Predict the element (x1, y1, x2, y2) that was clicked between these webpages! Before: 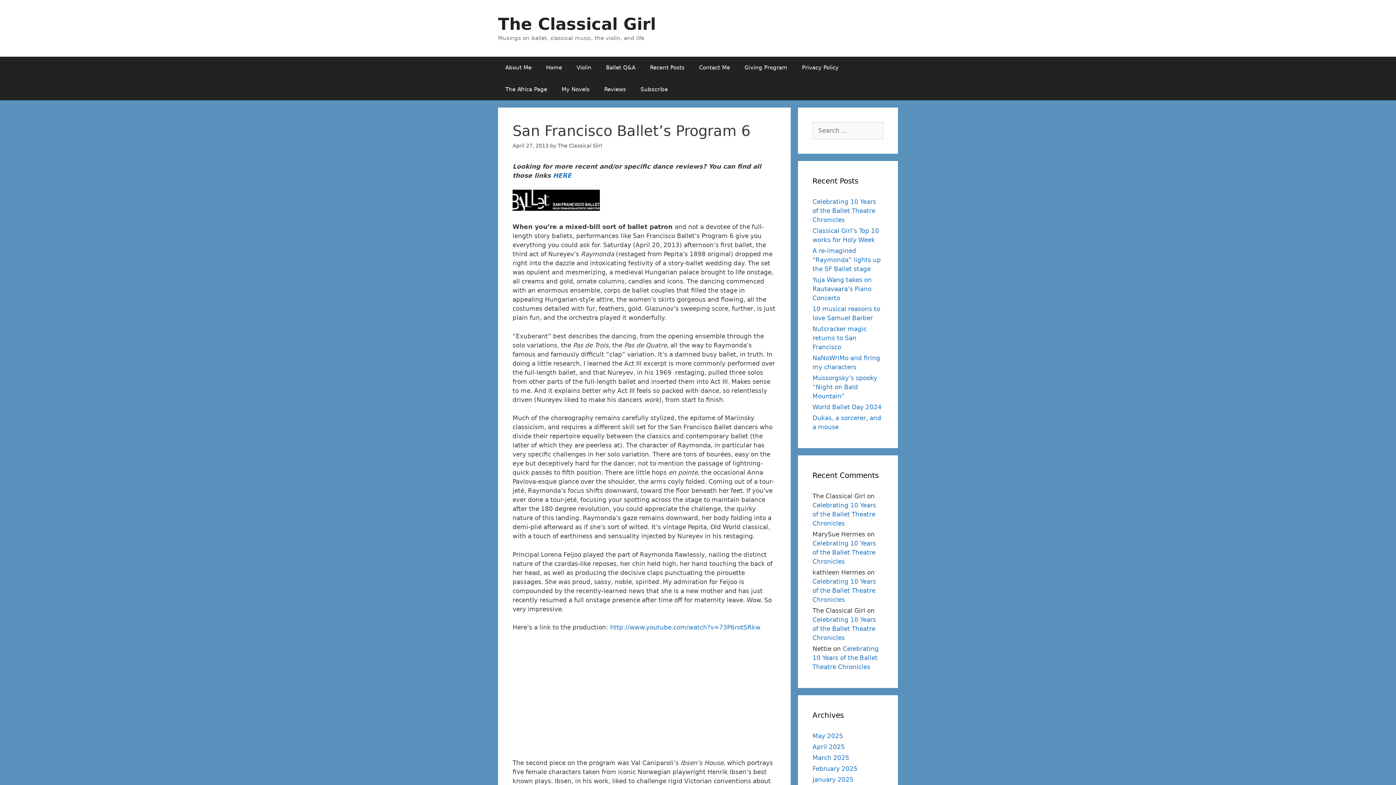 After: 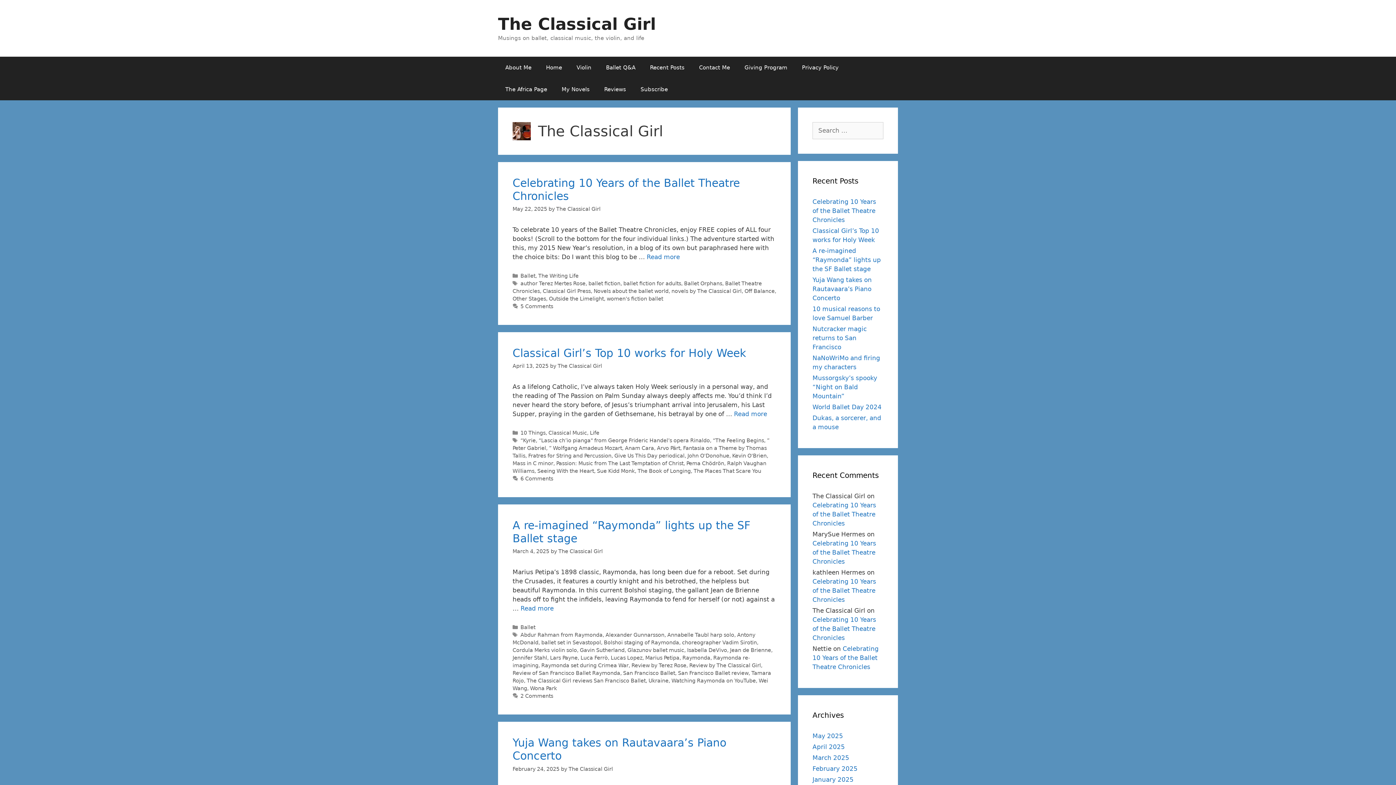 Action: bbox: (557, 142, 602, 148) label: The Classical Girl